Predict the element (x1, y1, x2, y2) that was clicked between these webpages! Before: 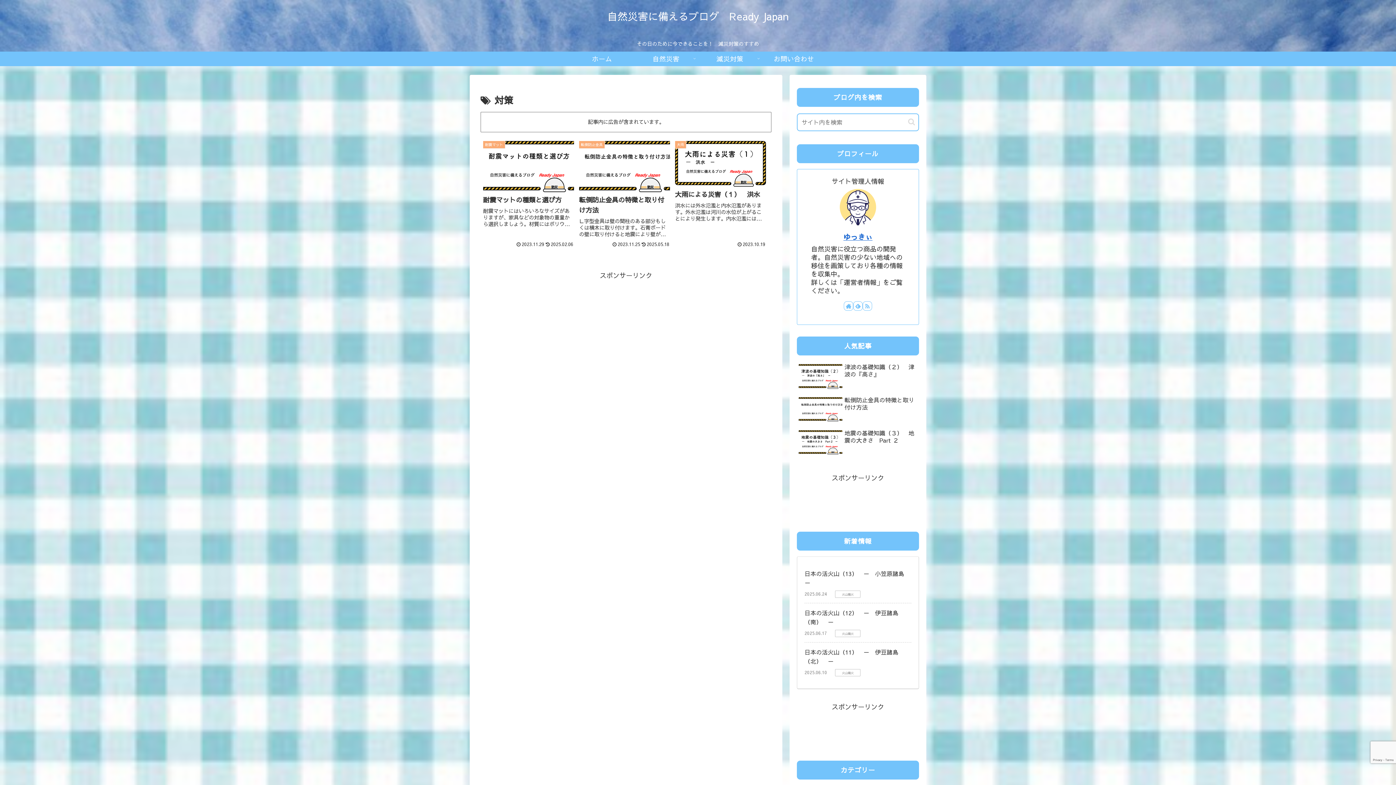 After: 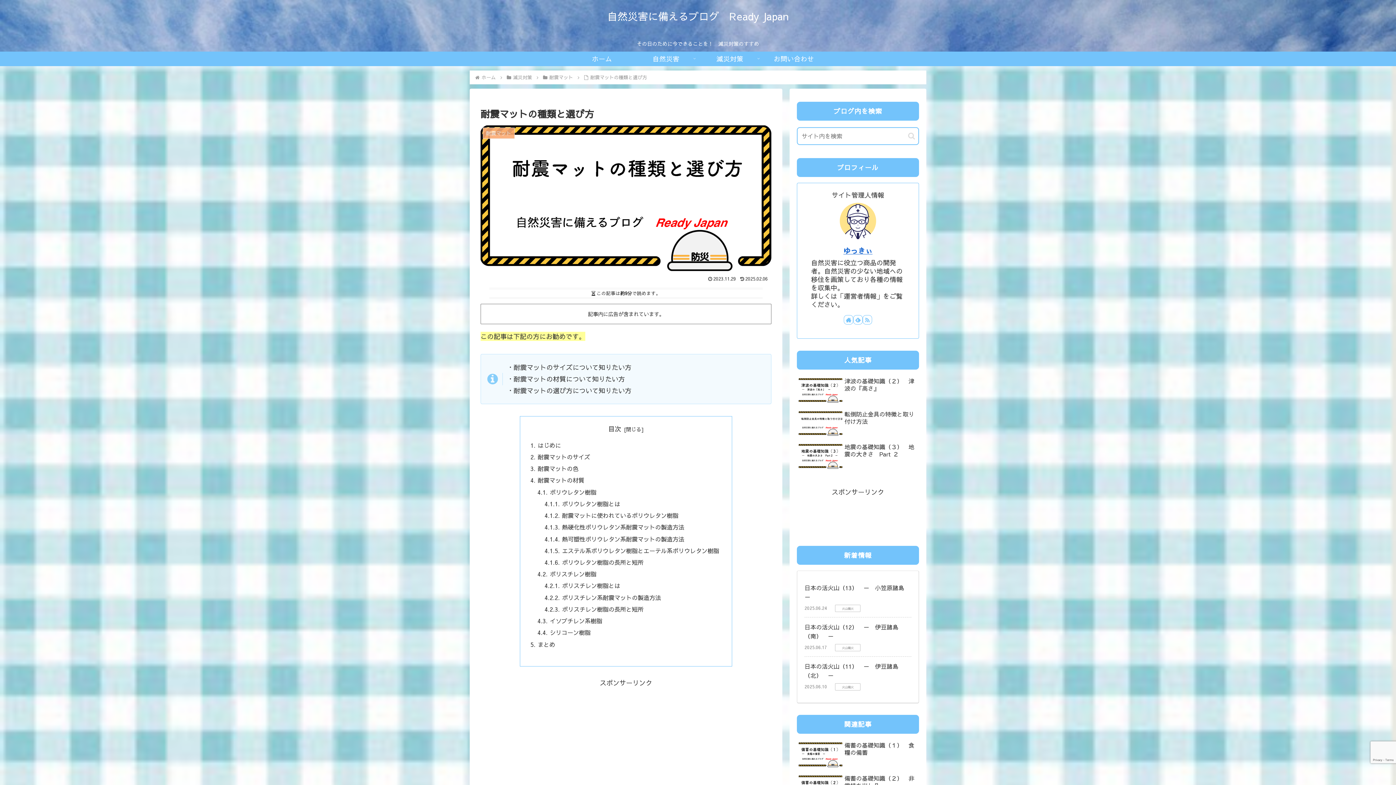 Action: bbox: (480, 137, 576, 250) label: 耐震マット
耐震マットの種類と選び方
耐震マットにはいろいろなサイズがありますが、家具などの対象物の重量から選択しましょう。材質にはポリウレタン樹脂、ポリスチレン樹脂、イソブチレン系樹脂、シリコーン樹脂があり、それぞれ長所・短所があります。使用環境や耐用年数などを考慮して商品を選択しましょう。
2023.11.29
2025.02.06